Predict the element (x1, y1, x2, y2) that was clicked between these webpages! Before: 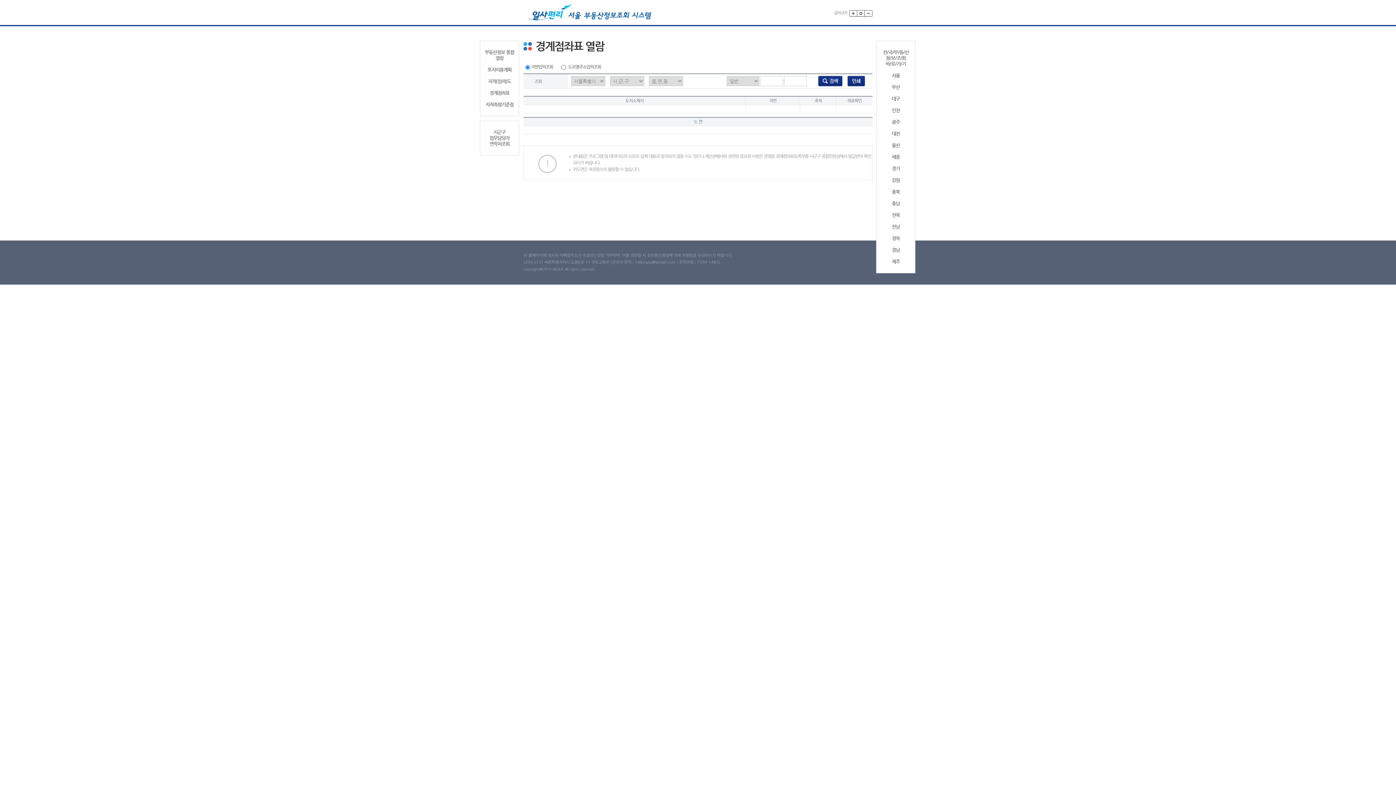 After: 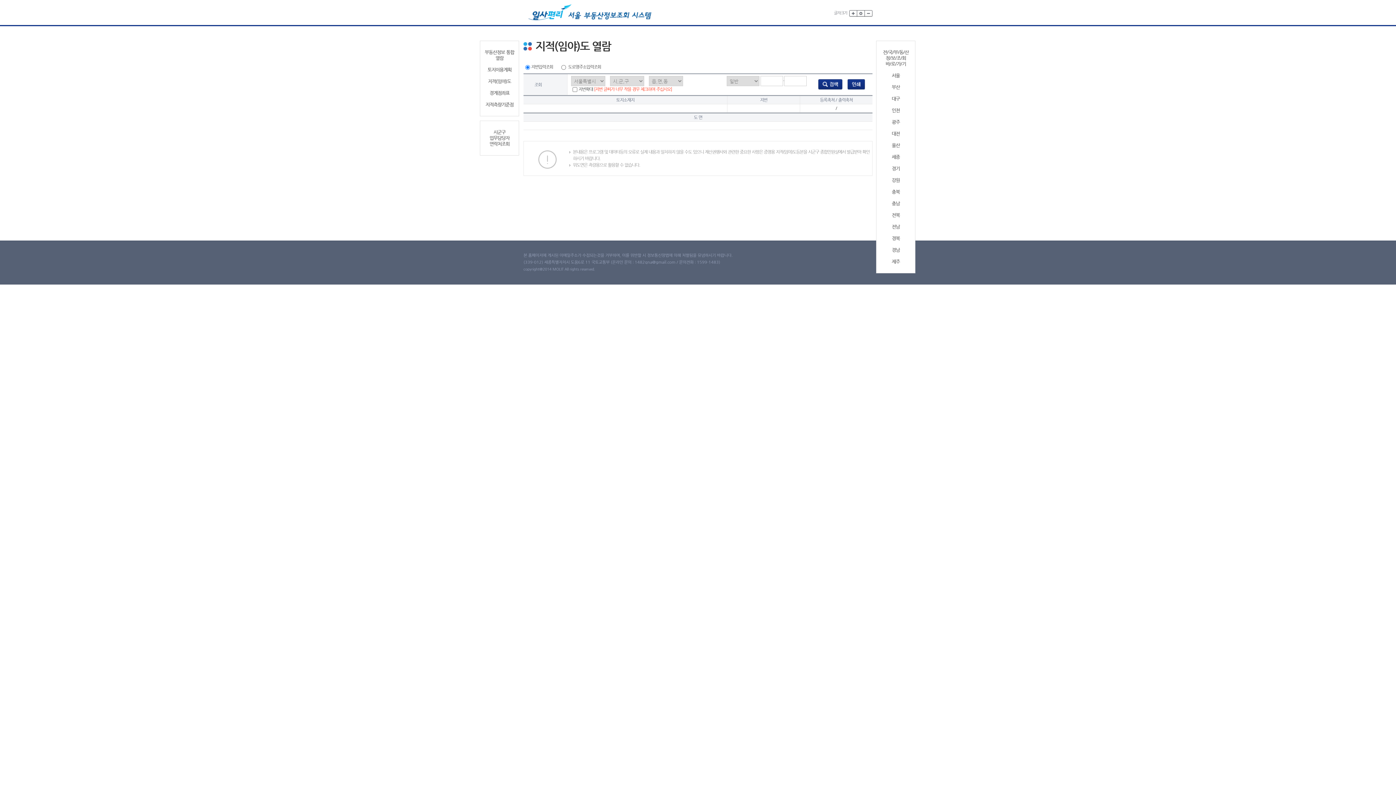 Action: bbox: (483, 78, 516, 84) label: 지적(임야)도